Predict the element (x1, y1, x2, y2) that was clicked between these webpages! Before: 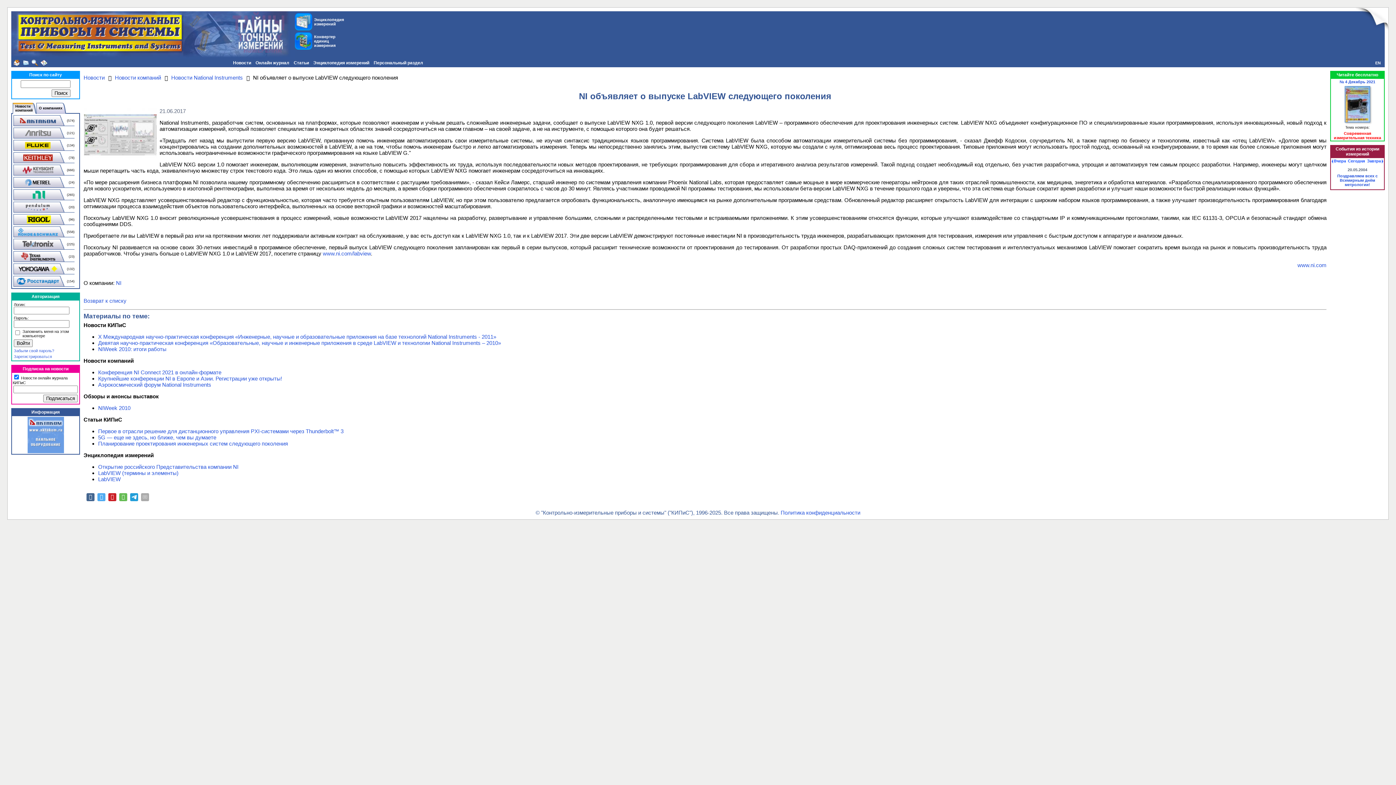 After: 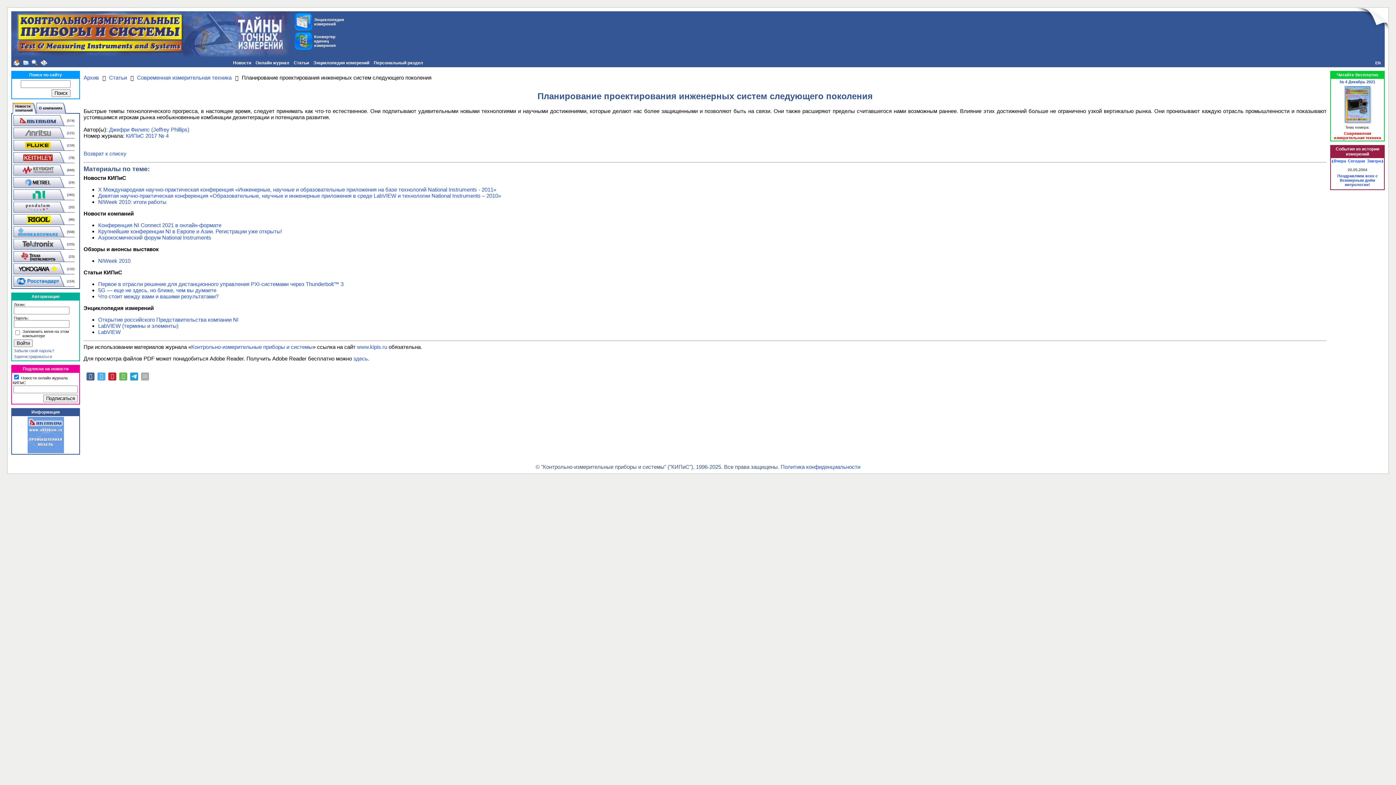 Action: label: Планирование проектирования инженерных систем следующего поколения bbox: (98, 440, 288, 446)